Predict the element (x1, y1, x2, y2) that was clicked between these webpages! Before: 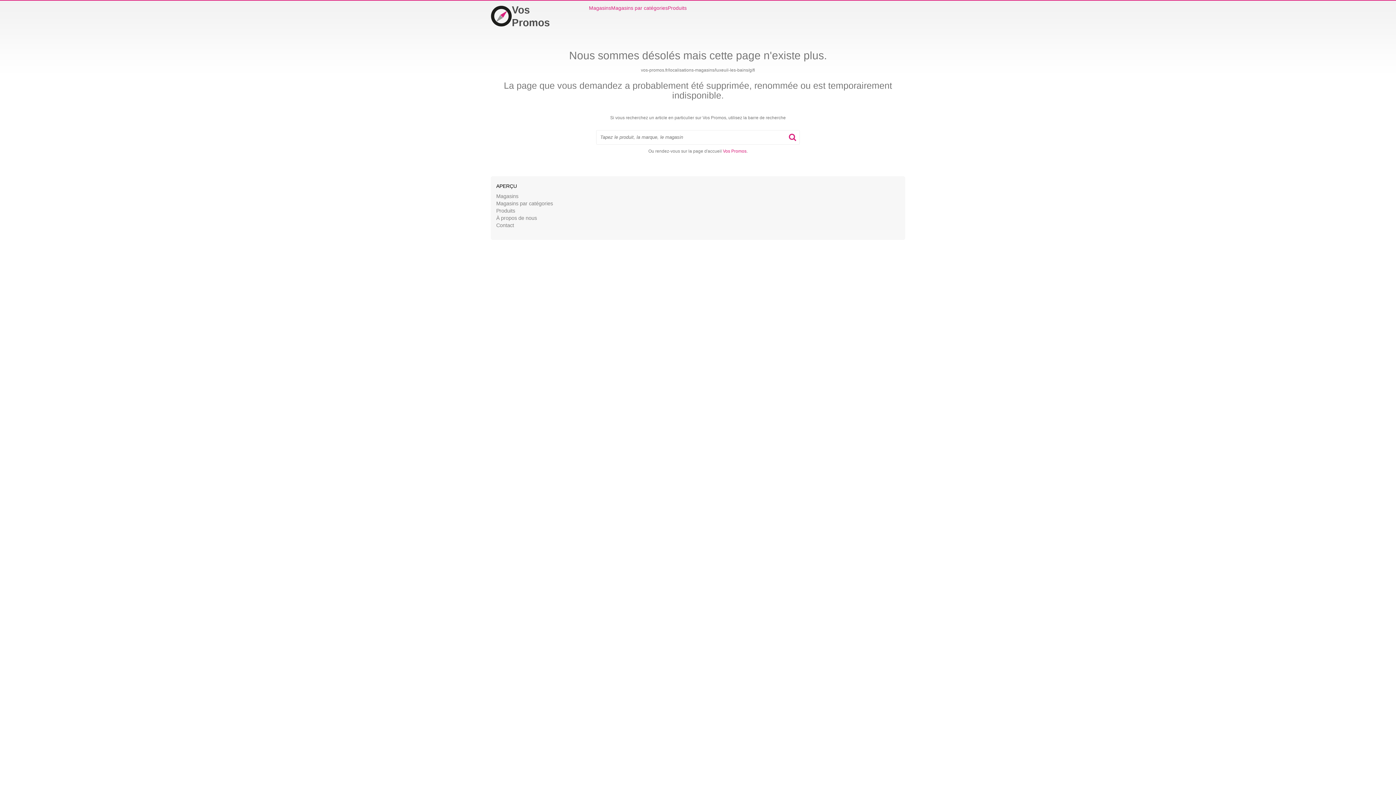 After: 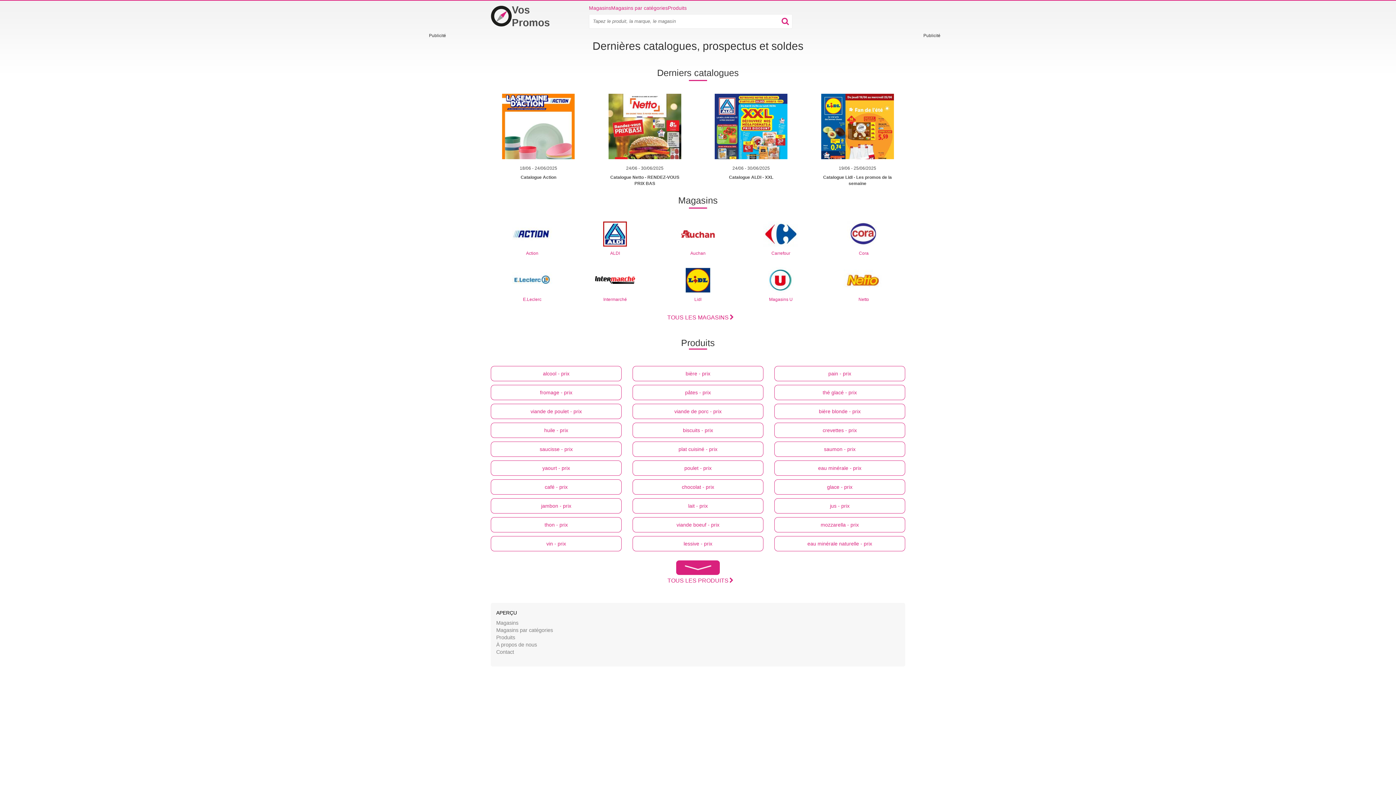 Action: label: Accueil bbox: (490, 3, 563, 29)